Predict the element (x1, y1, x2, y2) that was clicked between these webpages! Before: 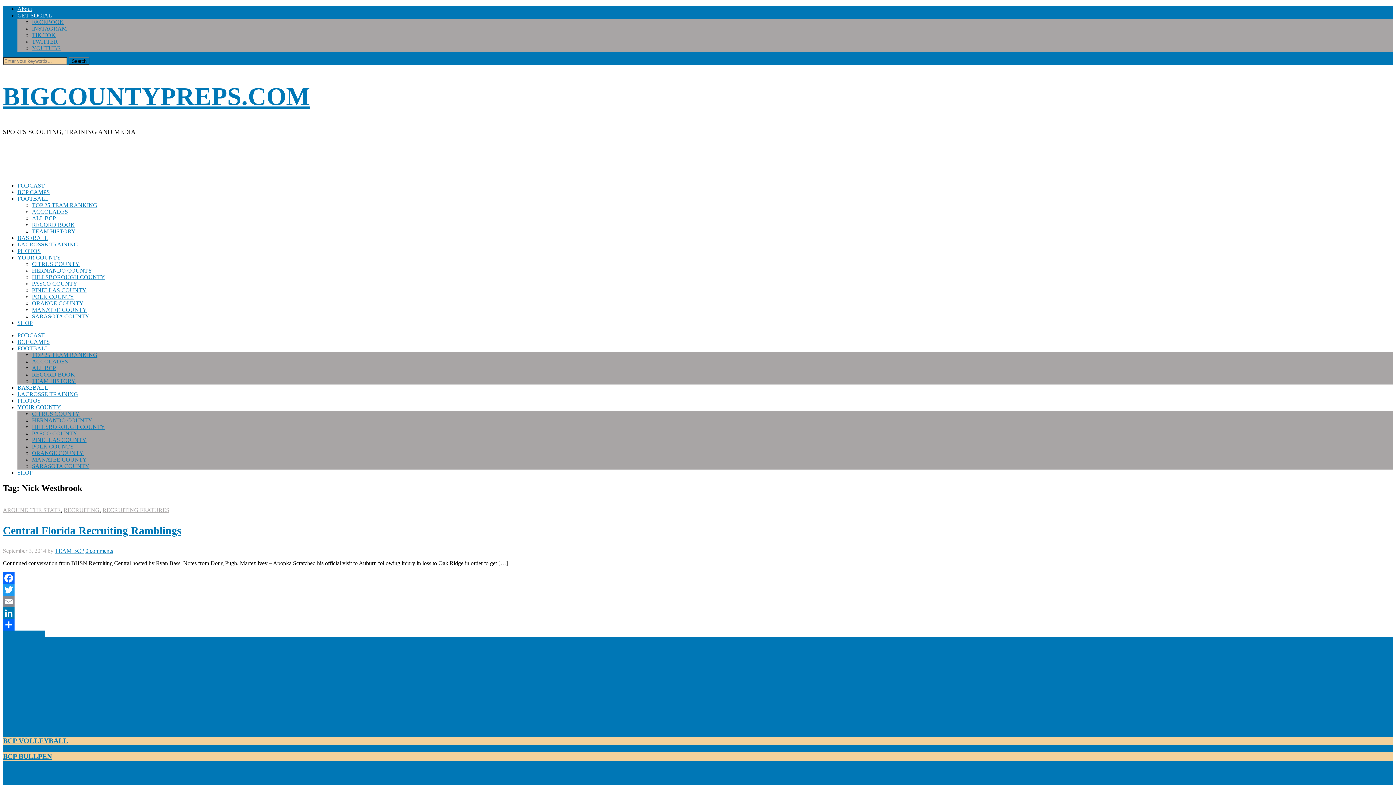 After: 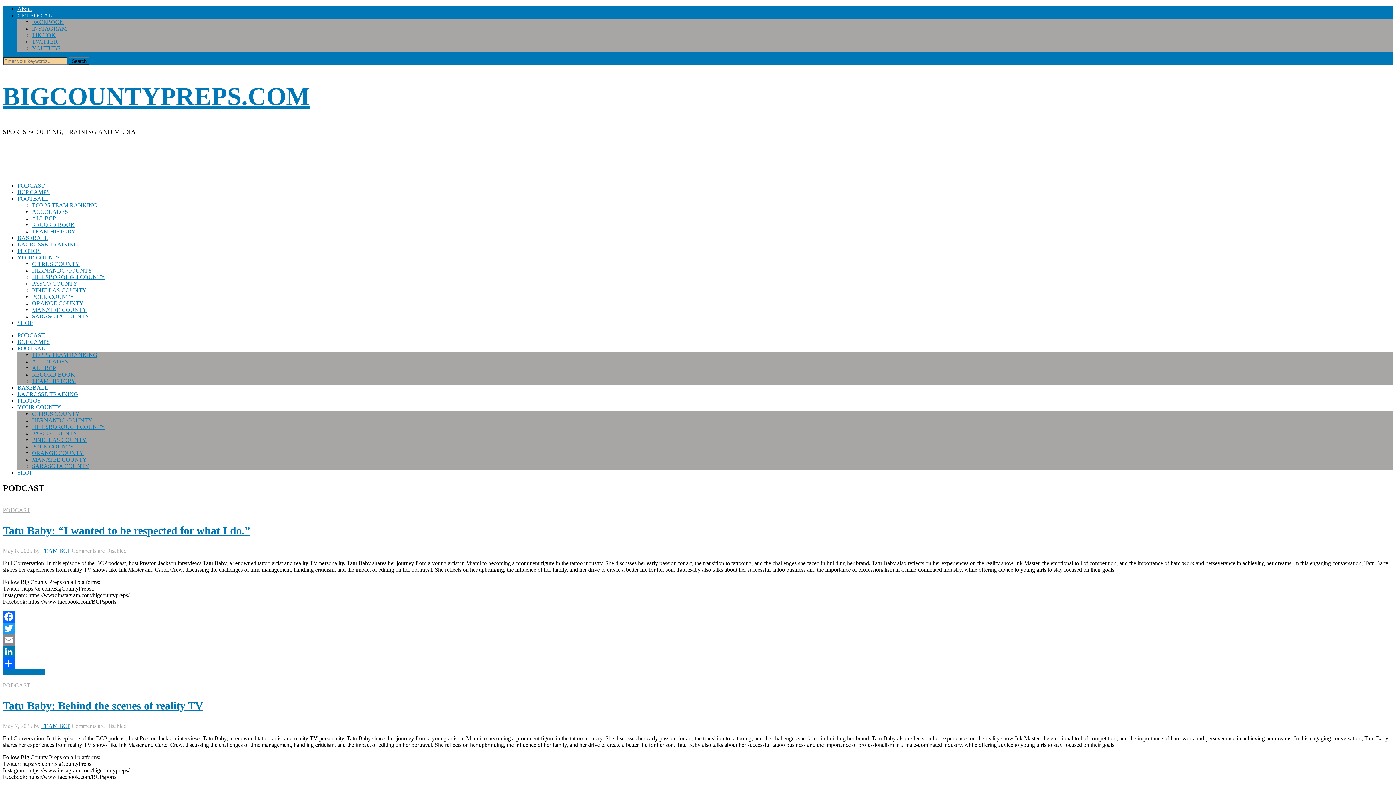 Action: bbox: (17, 182, 44, 188) label: PODCAST